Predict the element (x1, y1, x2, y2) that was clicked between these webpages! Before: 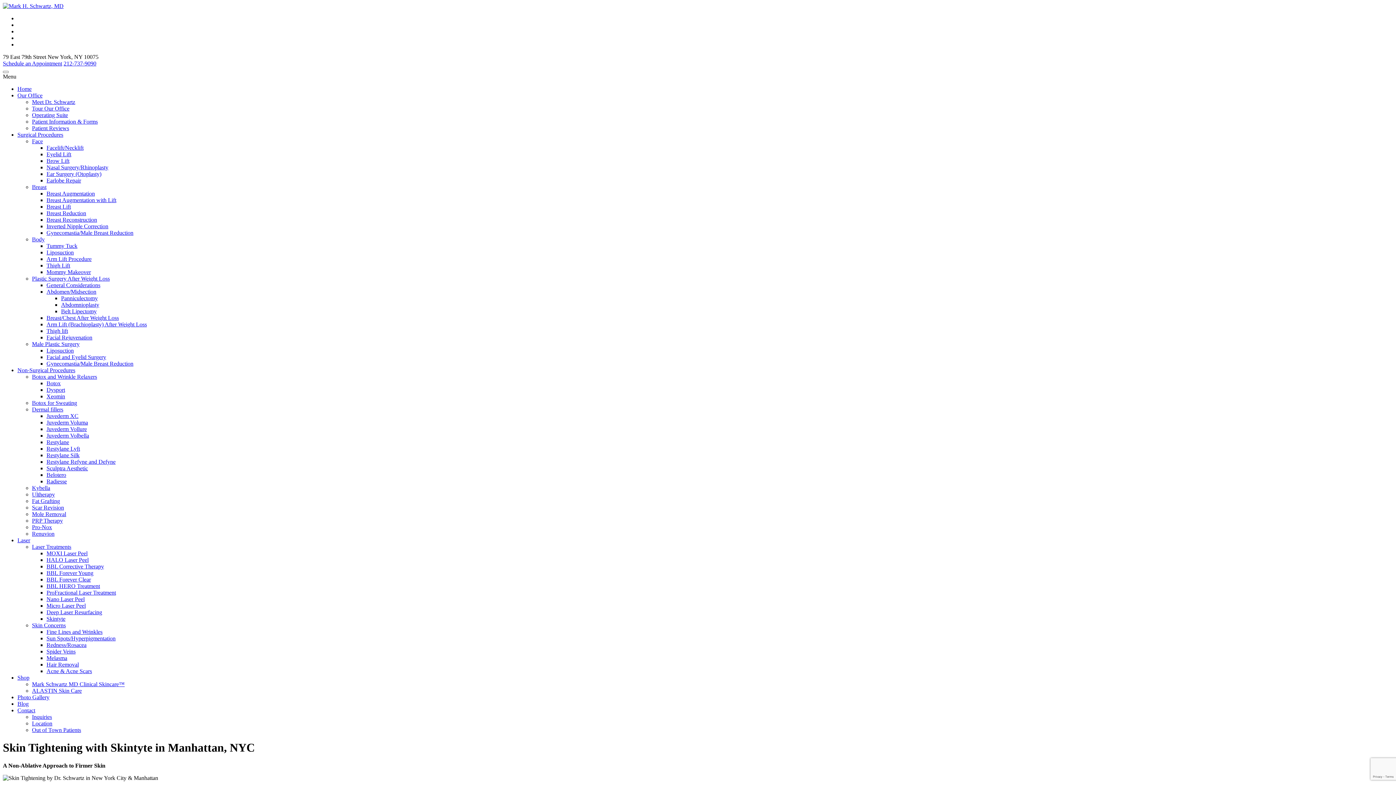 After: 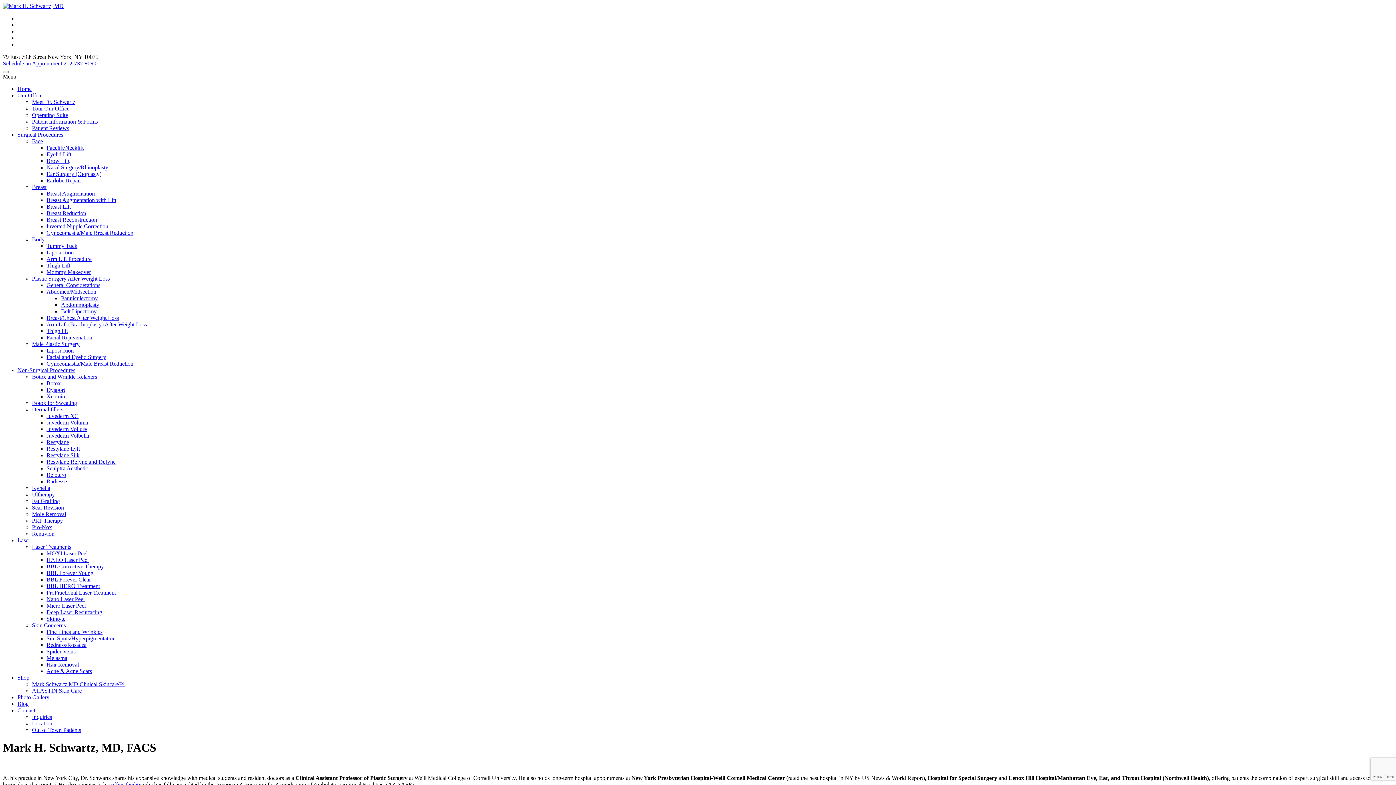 Action: label: Meet Dr. Schwartz bbox: (32, 98, 75, 105)